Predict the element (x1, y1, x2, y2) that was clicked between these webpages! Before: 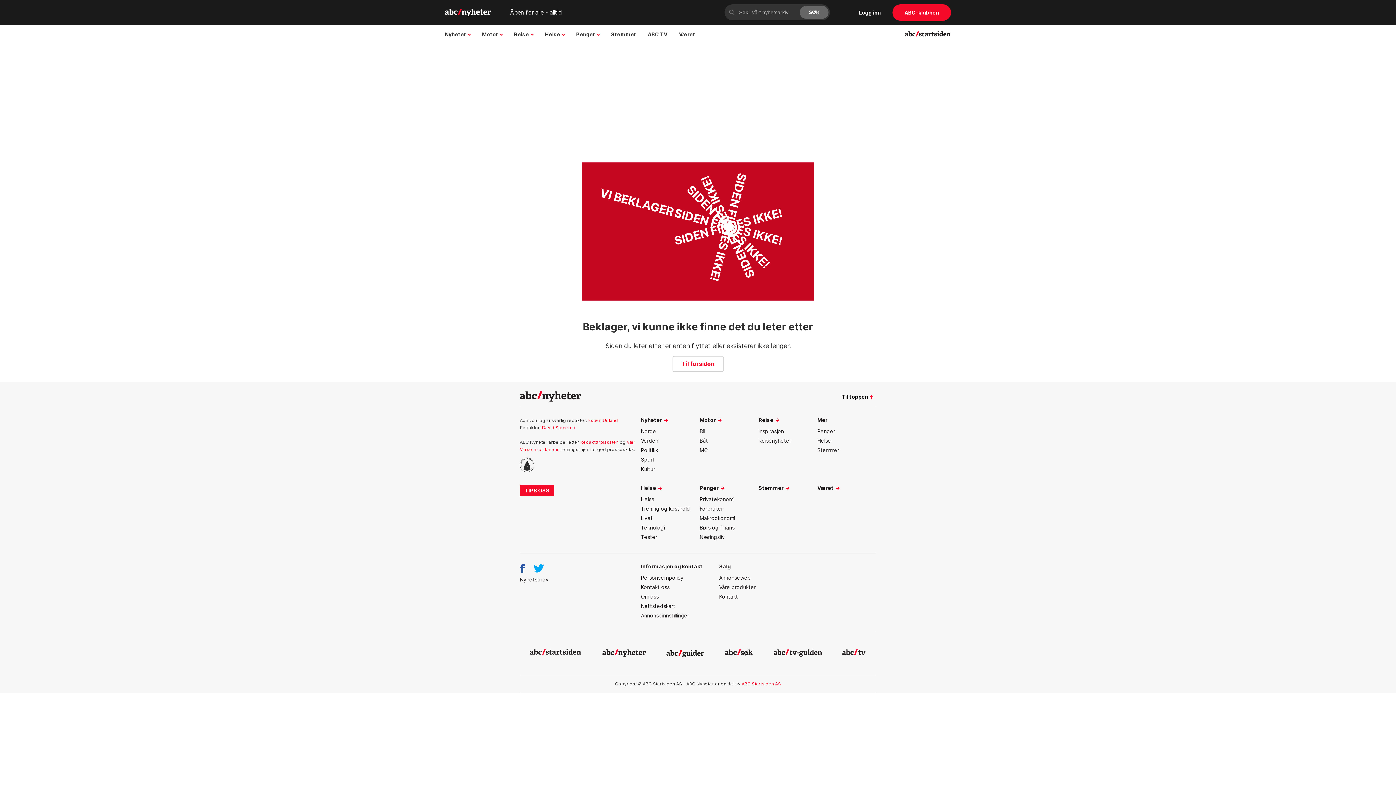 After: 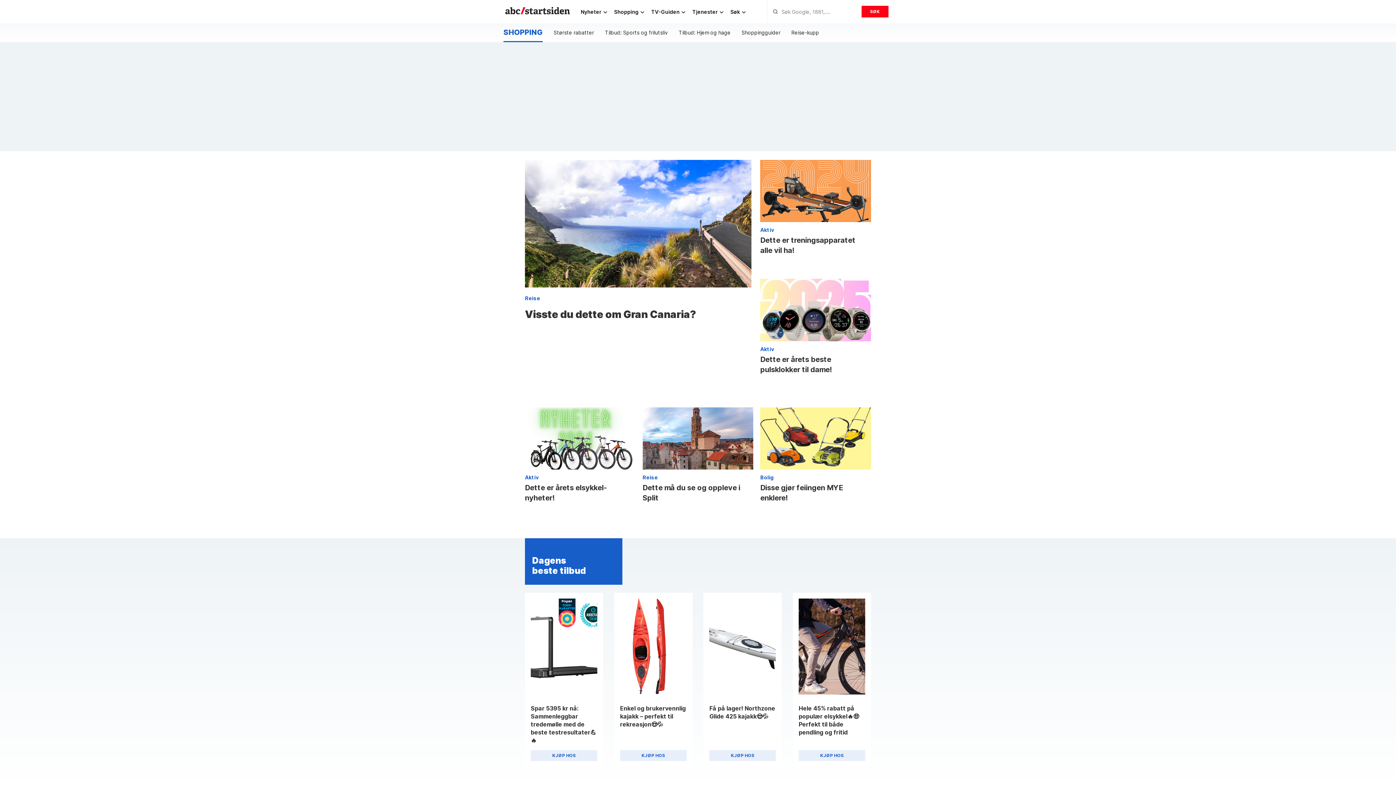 Action: label: abcguider bbox: (666, 649, 704, 657)